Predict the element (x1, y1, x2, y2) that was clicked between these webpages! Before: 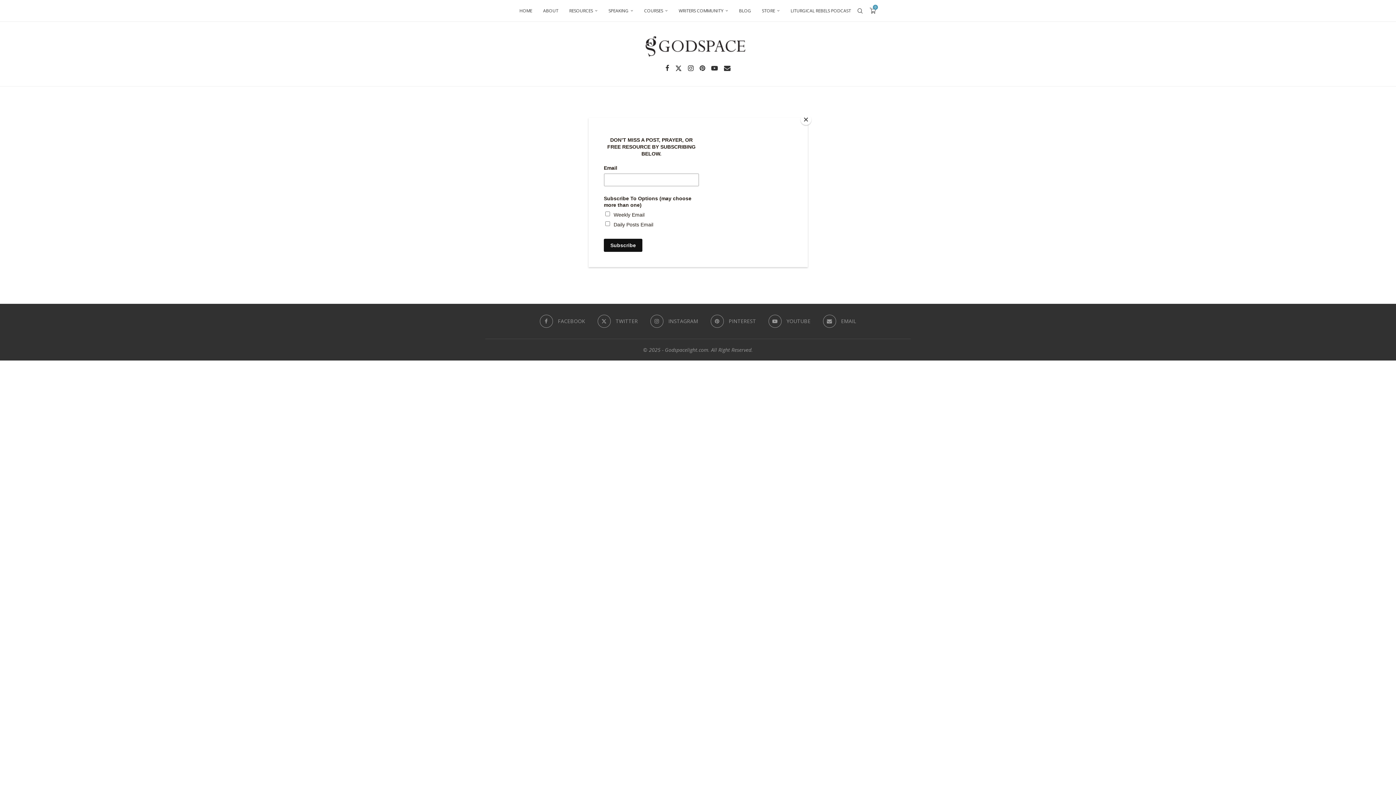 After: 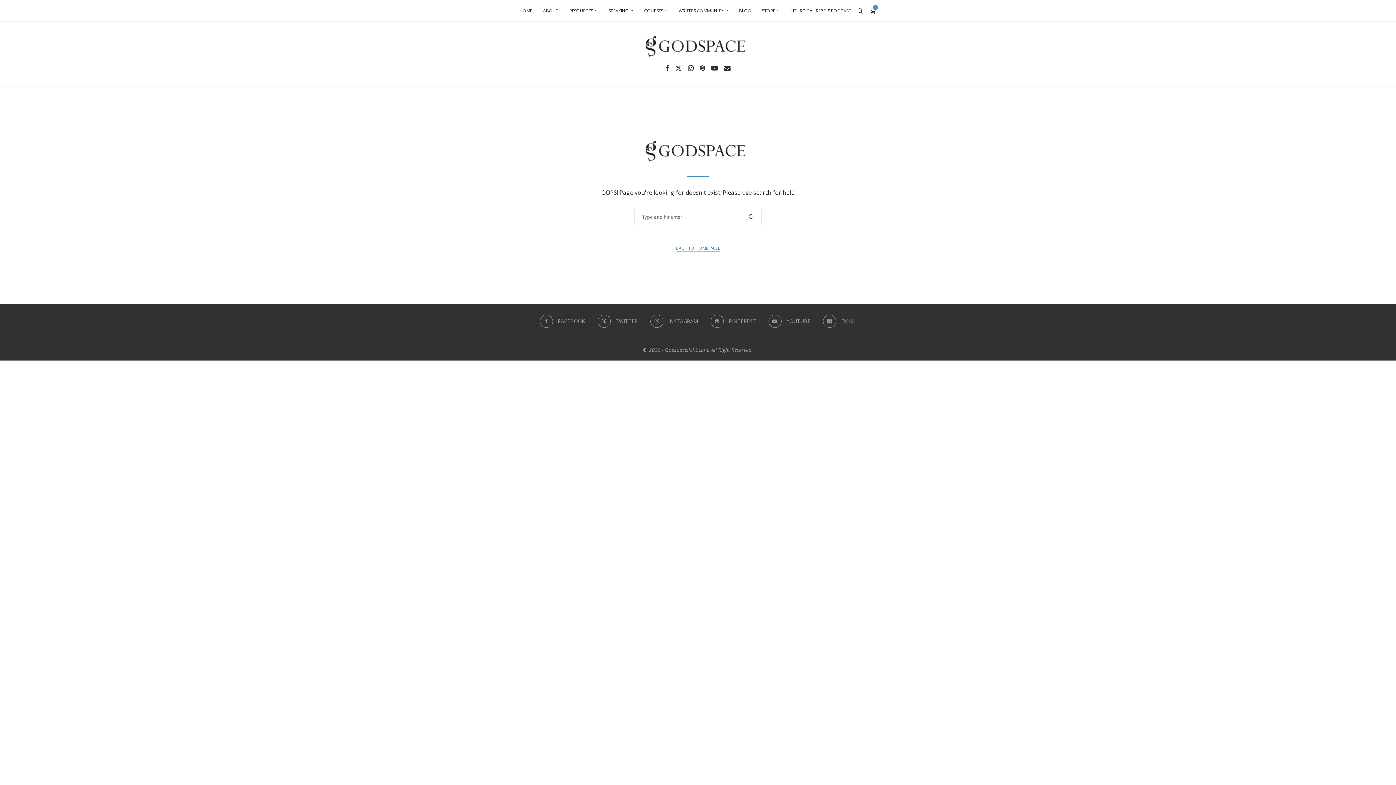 Action: bbox: (800, 114, 811, 125) label: Close